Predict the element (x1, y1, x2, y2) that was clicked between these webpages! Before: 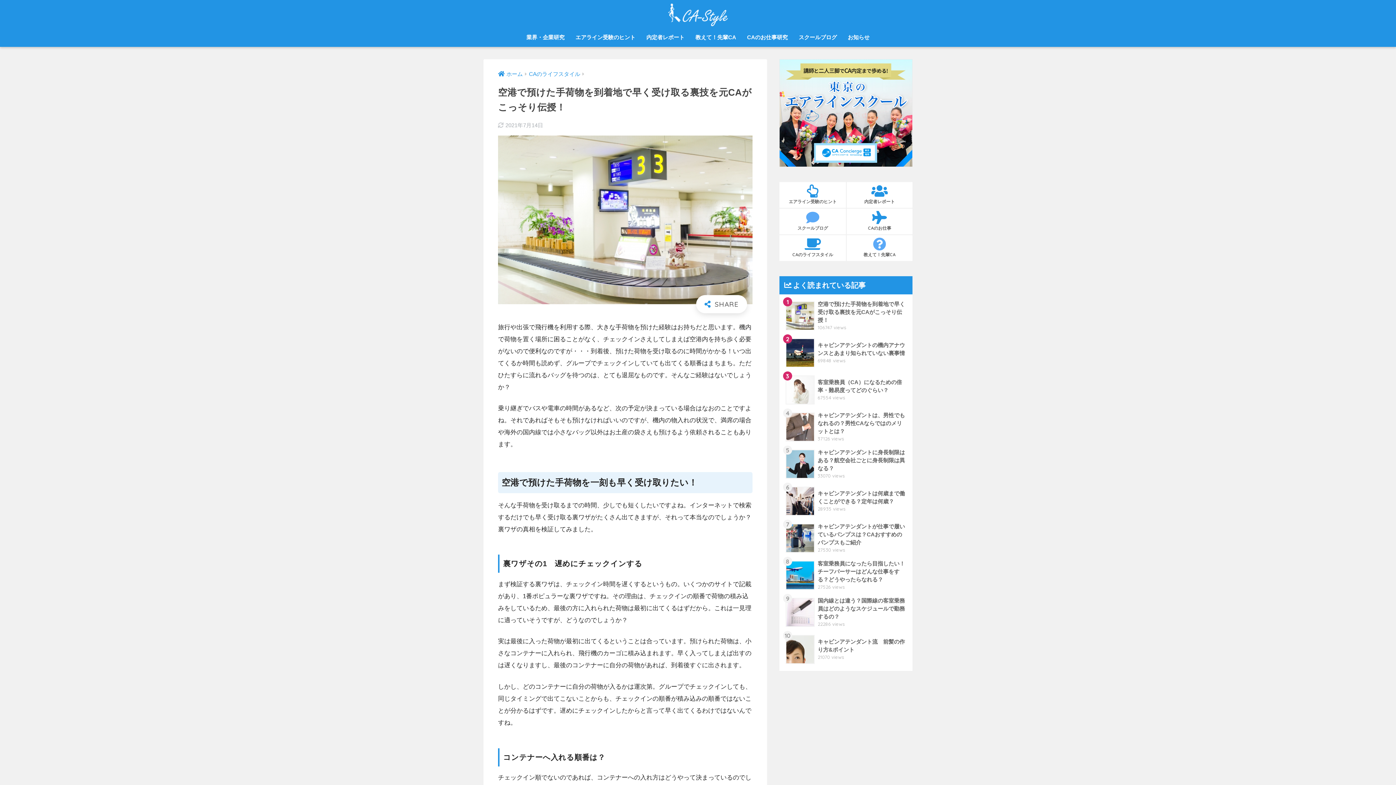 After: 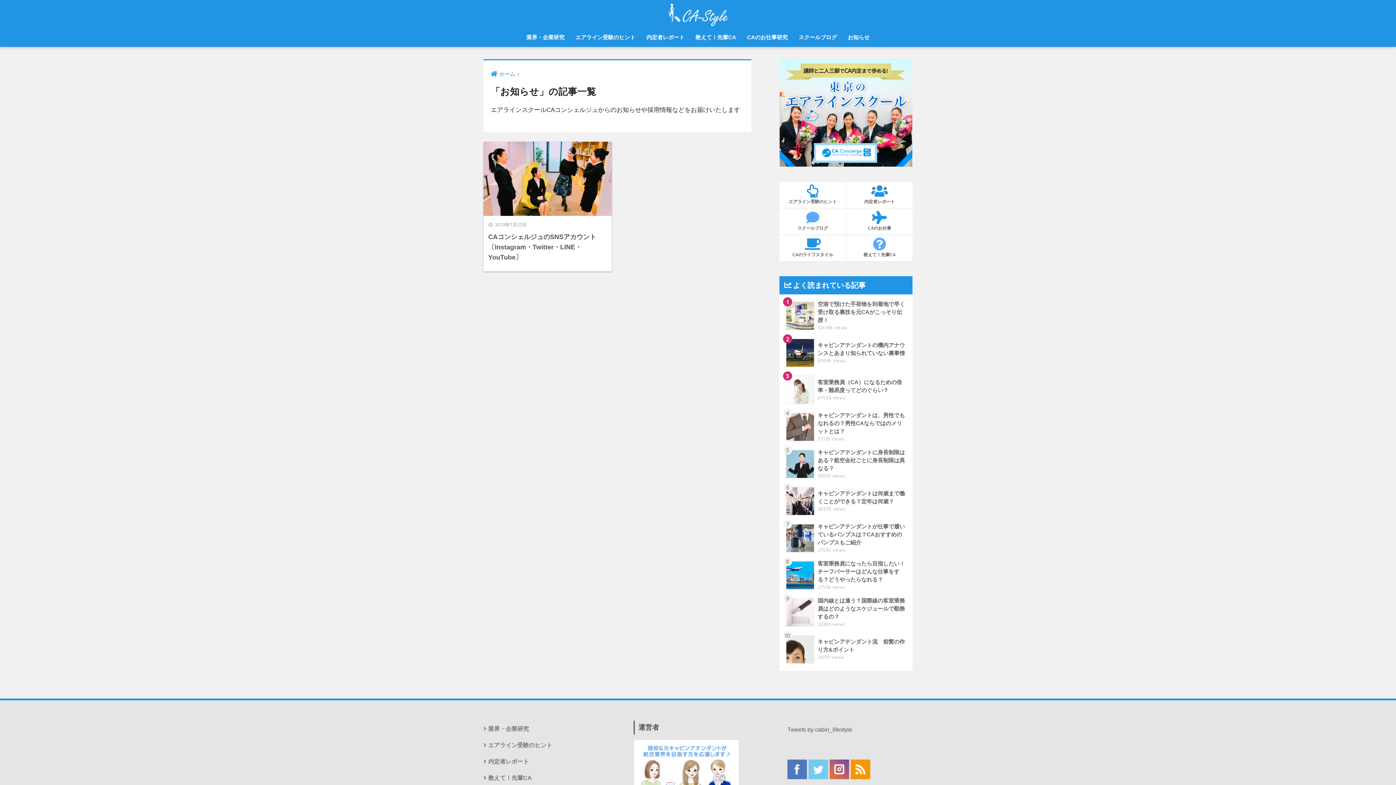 Action: bbox: (842, 29, 875, 46) label: お知らせ